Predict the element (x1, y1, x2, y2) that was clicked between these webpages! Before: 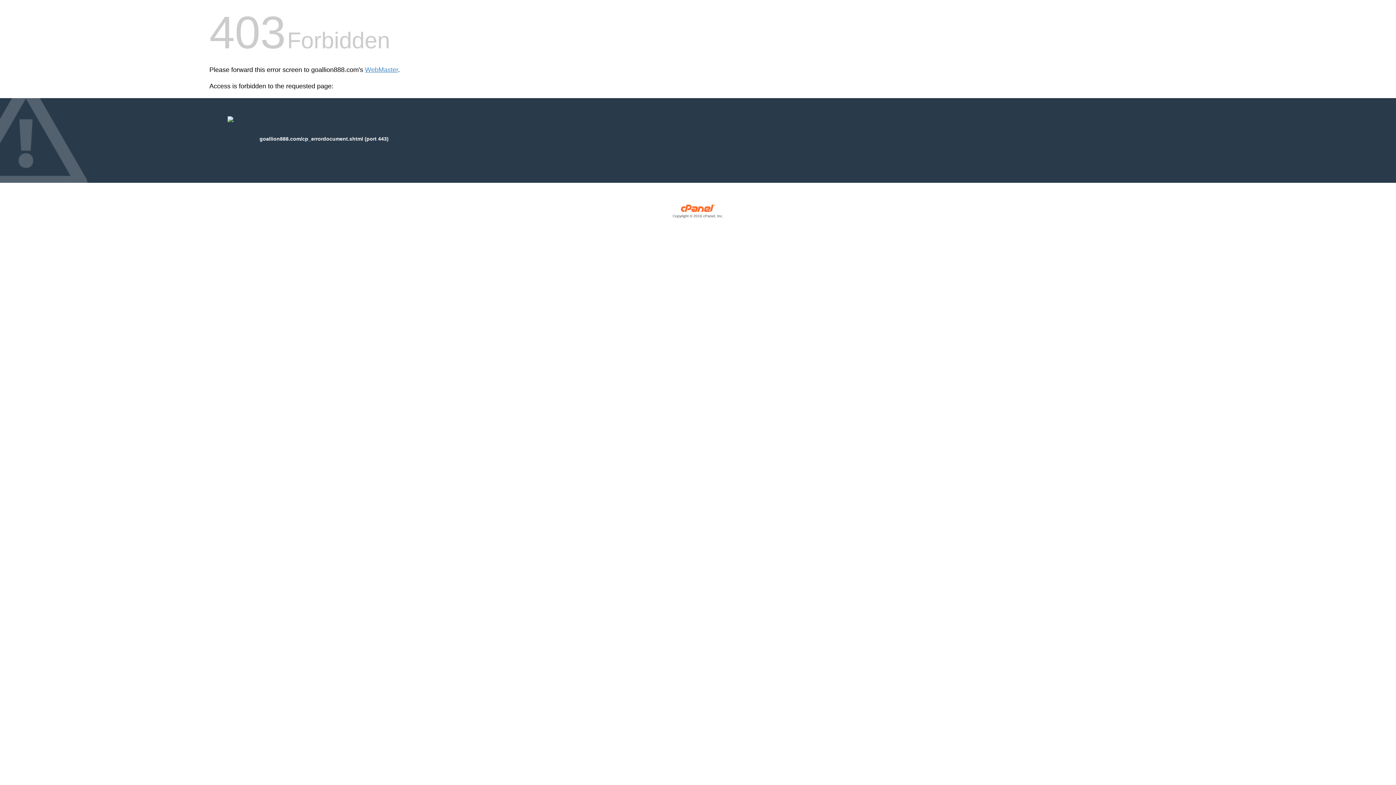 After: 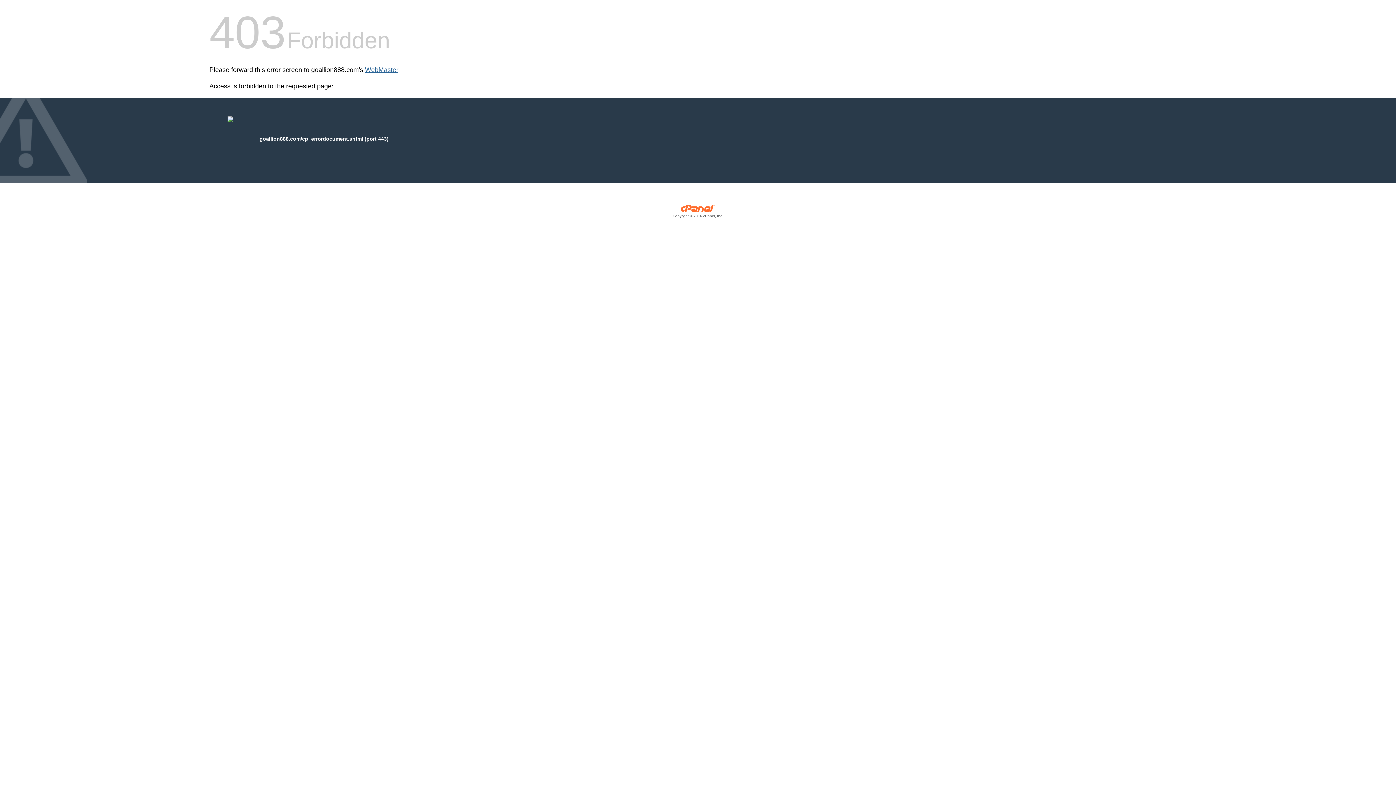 Action: label: WebMaster bbox: (365, 66, 398, 73)